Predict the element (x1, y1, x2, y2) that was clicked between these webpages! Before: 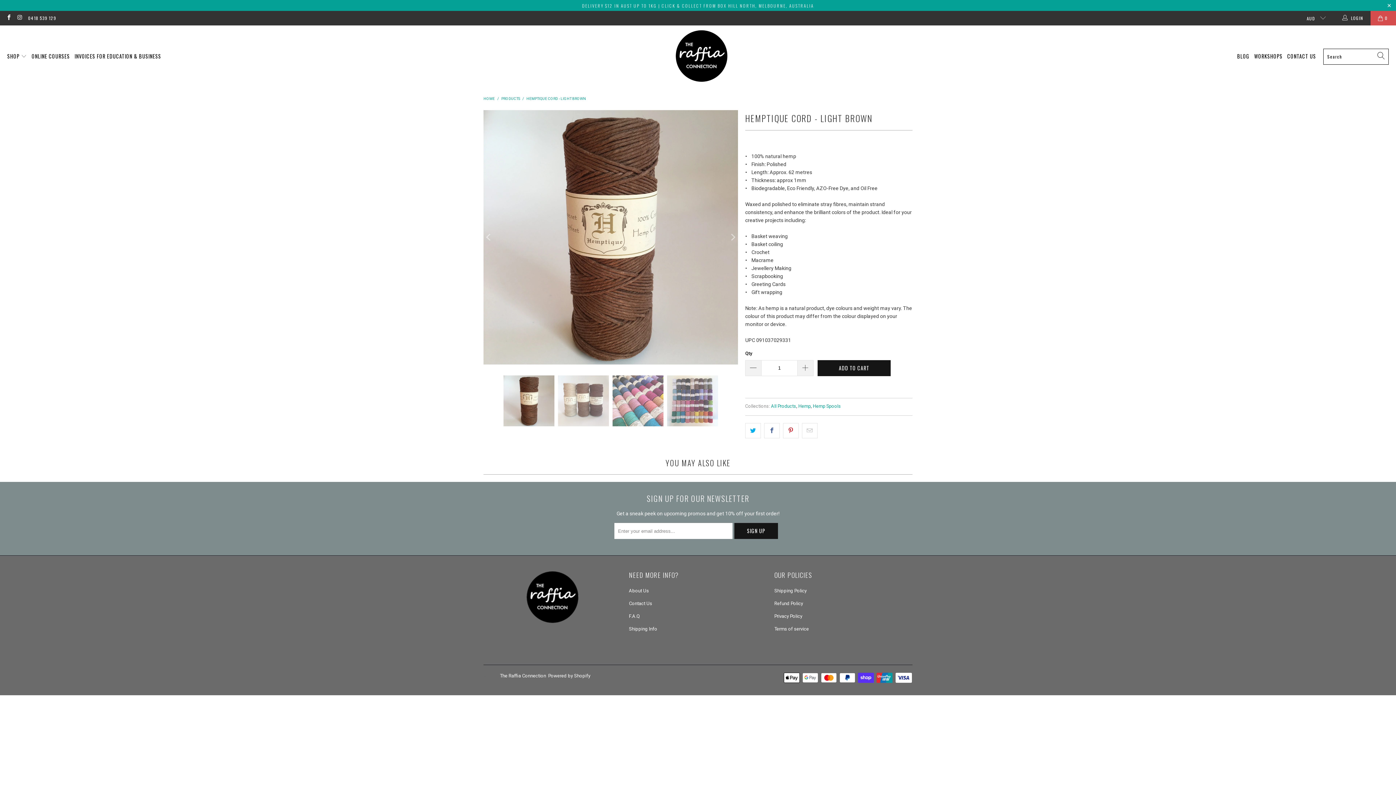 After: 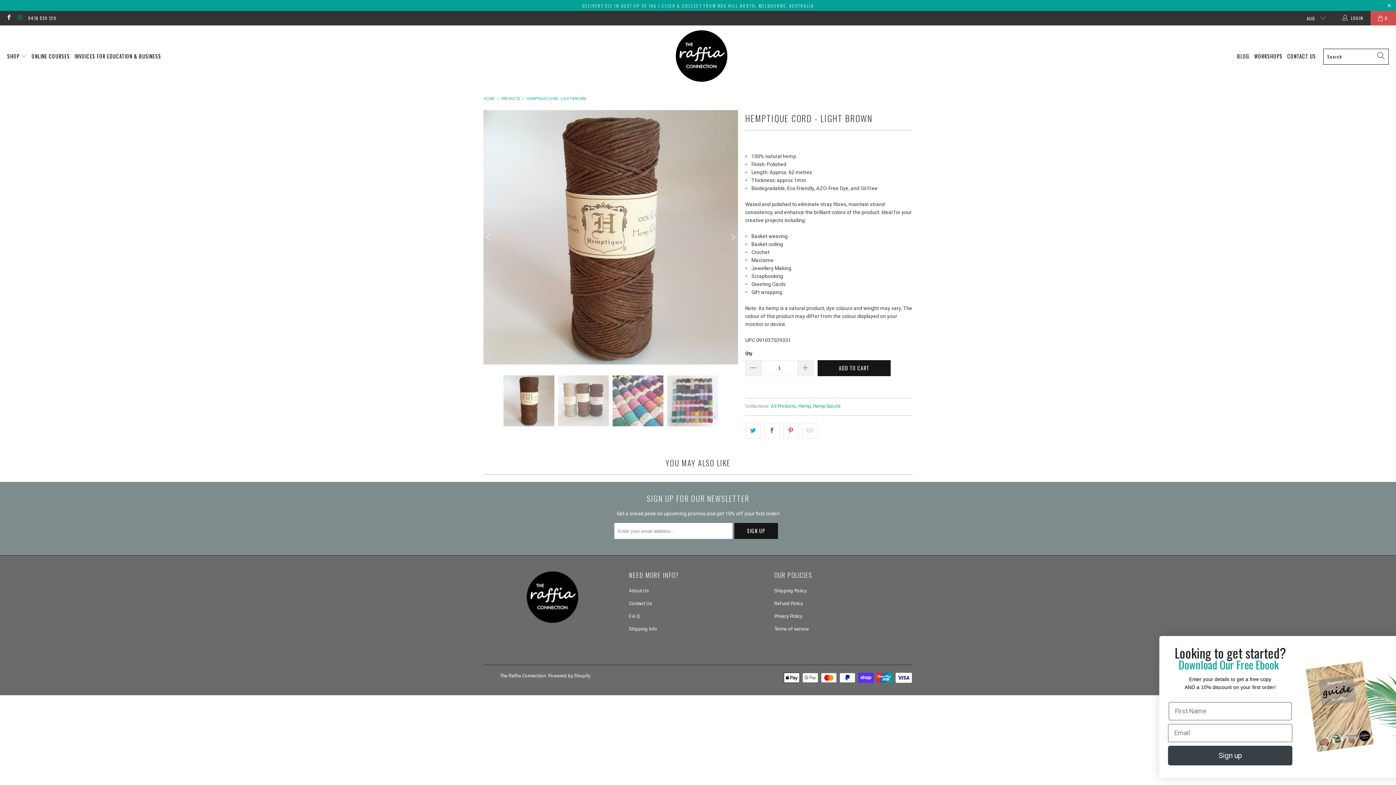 Action: bbox: (16, 15, 22, 20)